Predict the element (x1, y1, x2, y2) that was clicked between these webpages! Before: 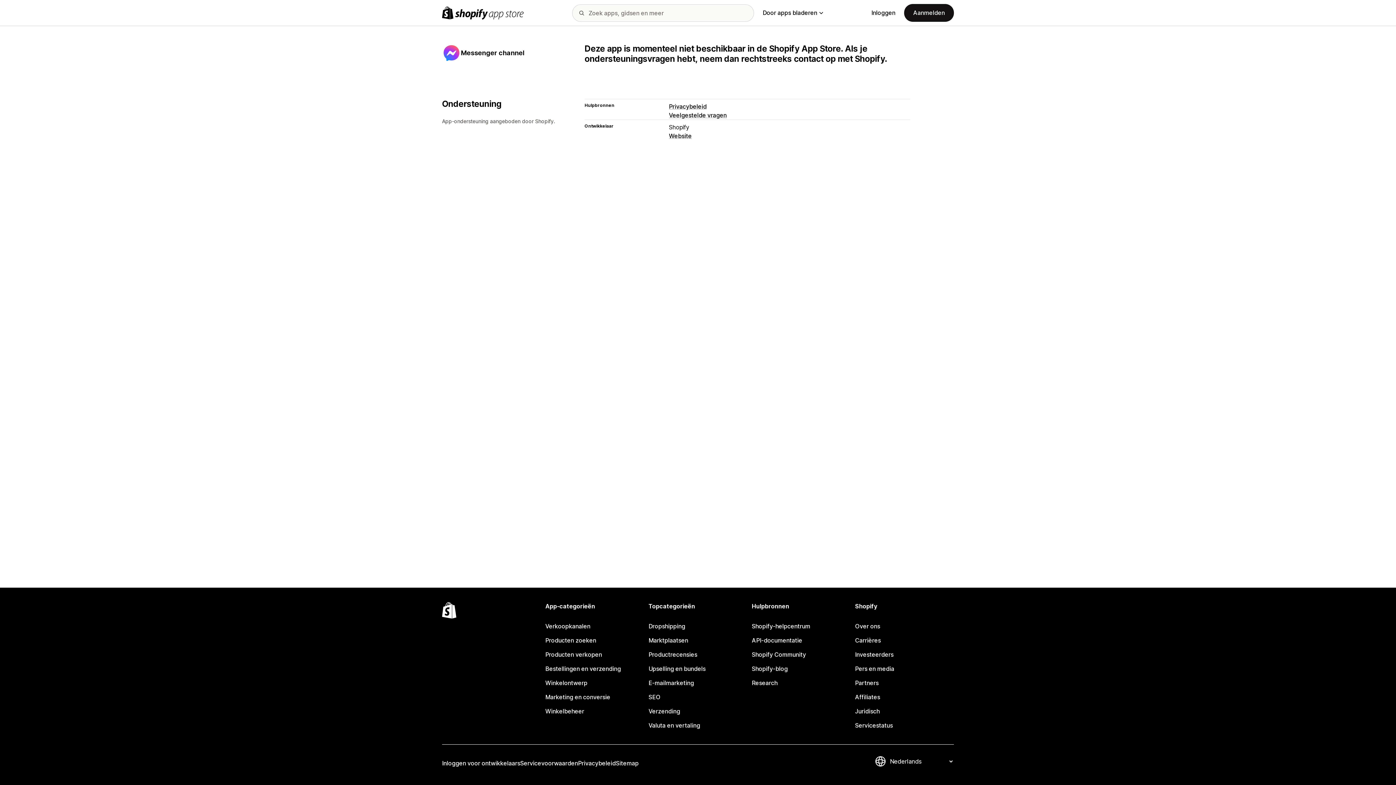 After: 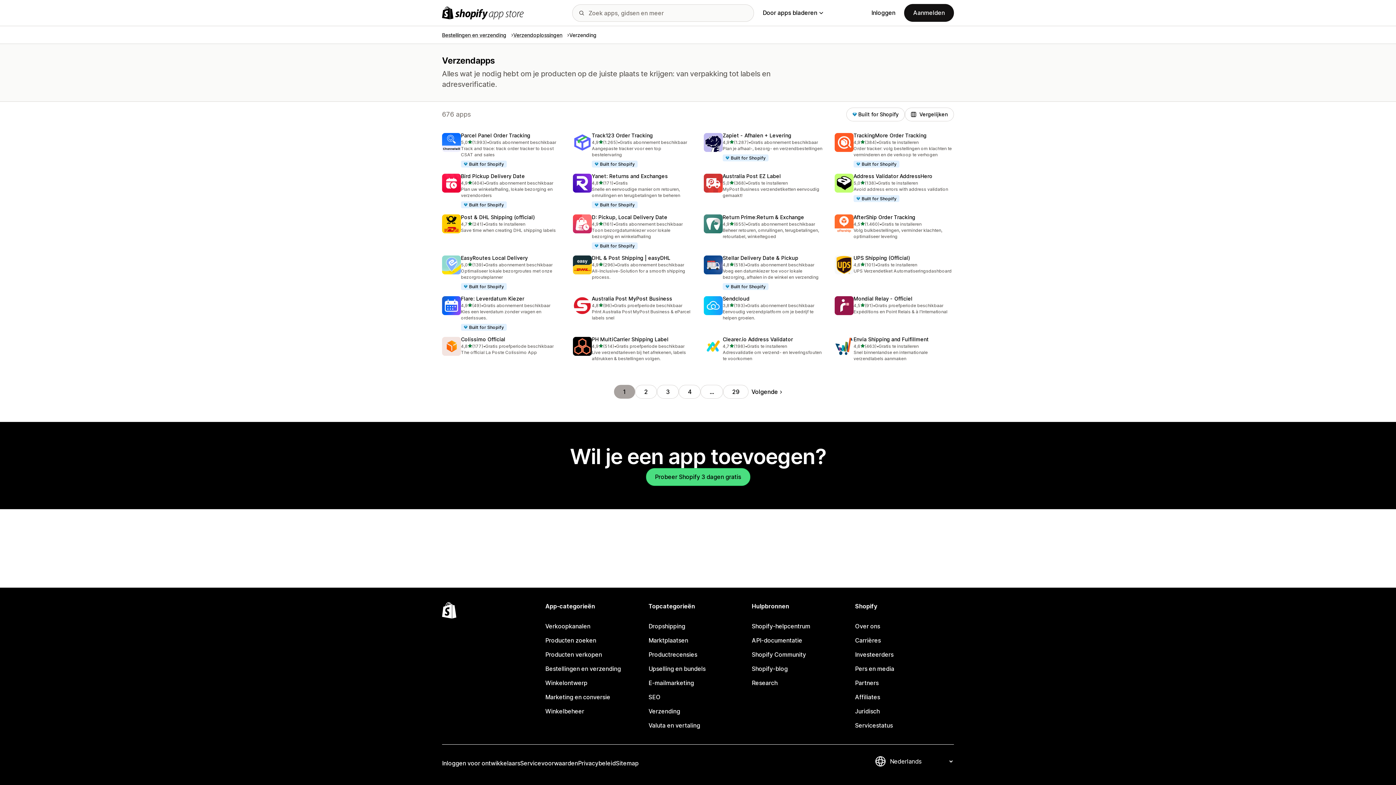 Action: label: Verzending bbox: (648, 704, 747, 718)